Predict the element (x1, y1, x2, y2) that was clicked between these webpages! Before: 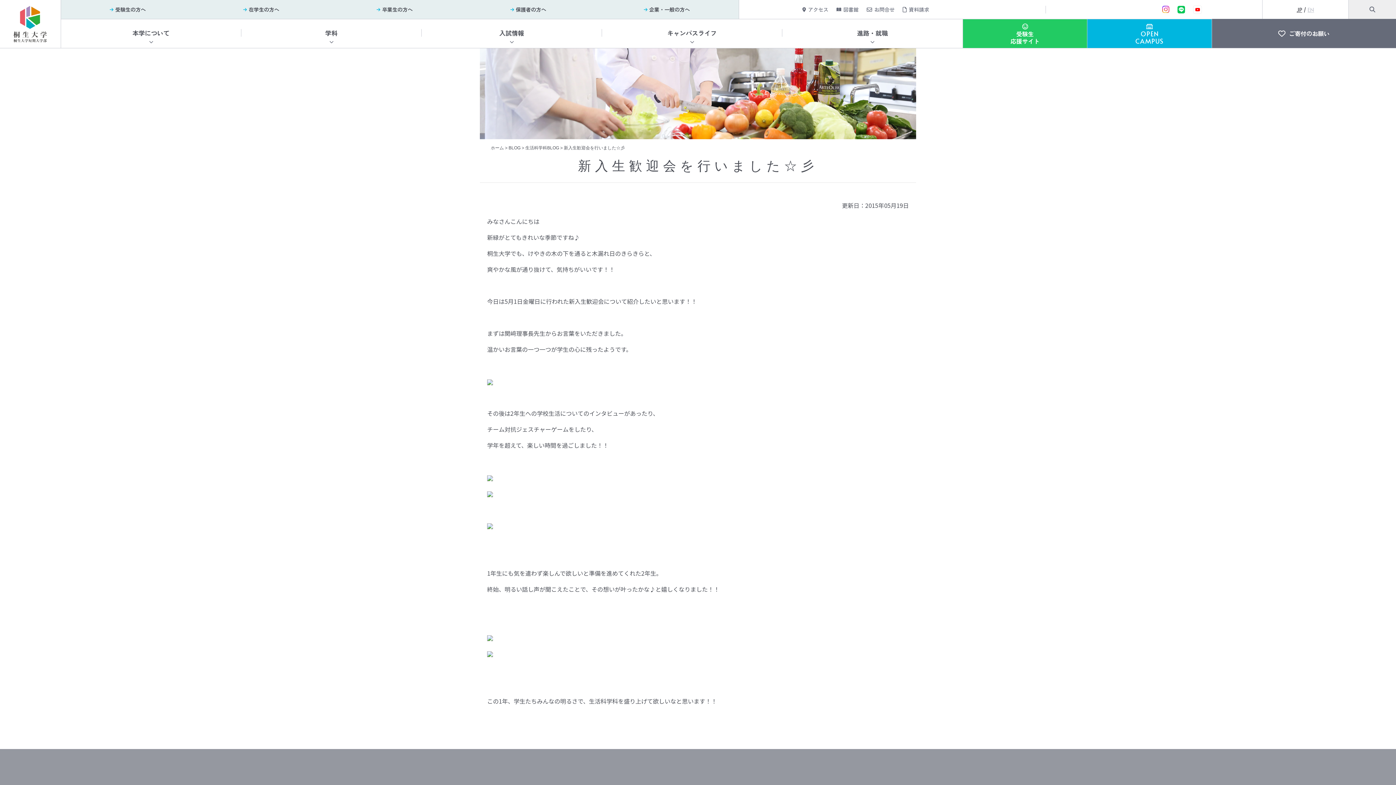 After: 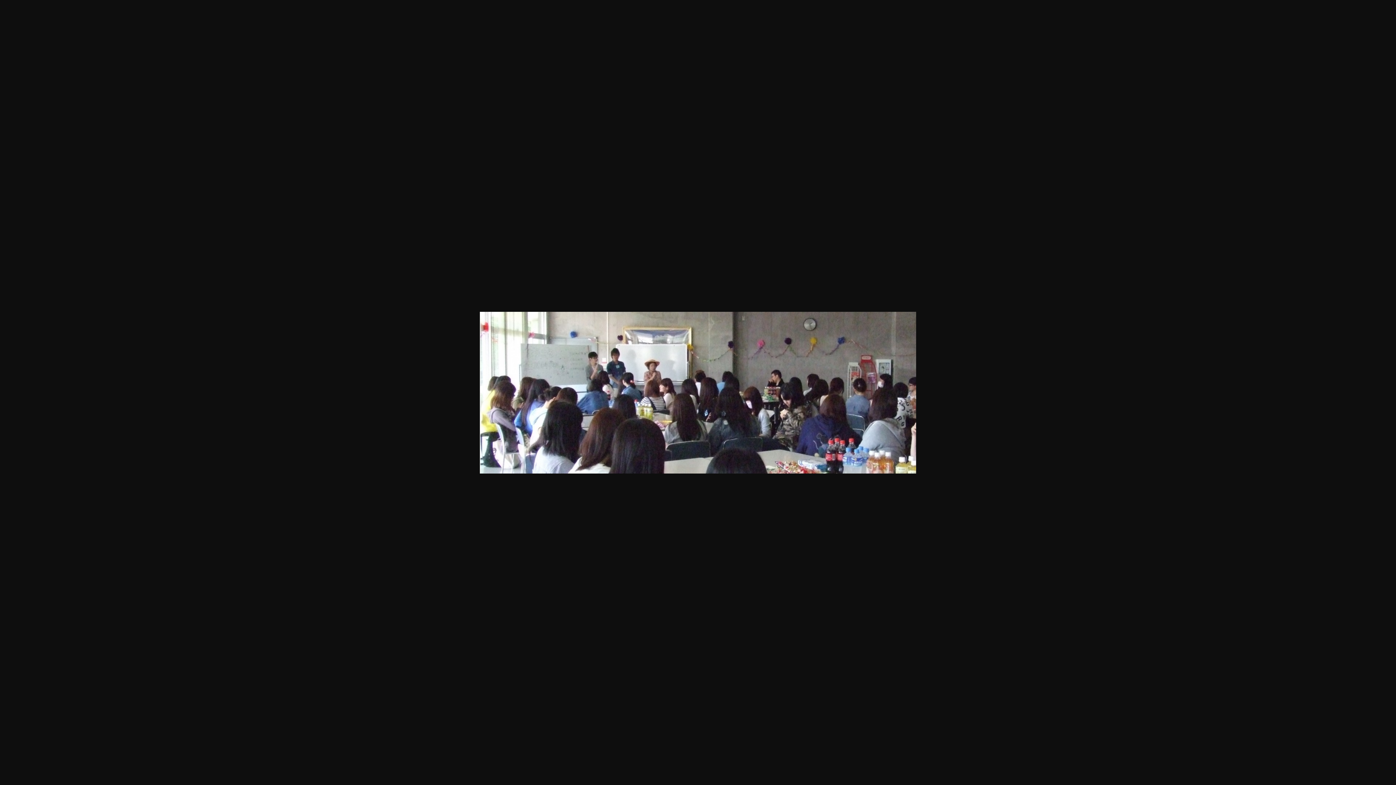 Action: bbox: (487, 377, 493, 385)